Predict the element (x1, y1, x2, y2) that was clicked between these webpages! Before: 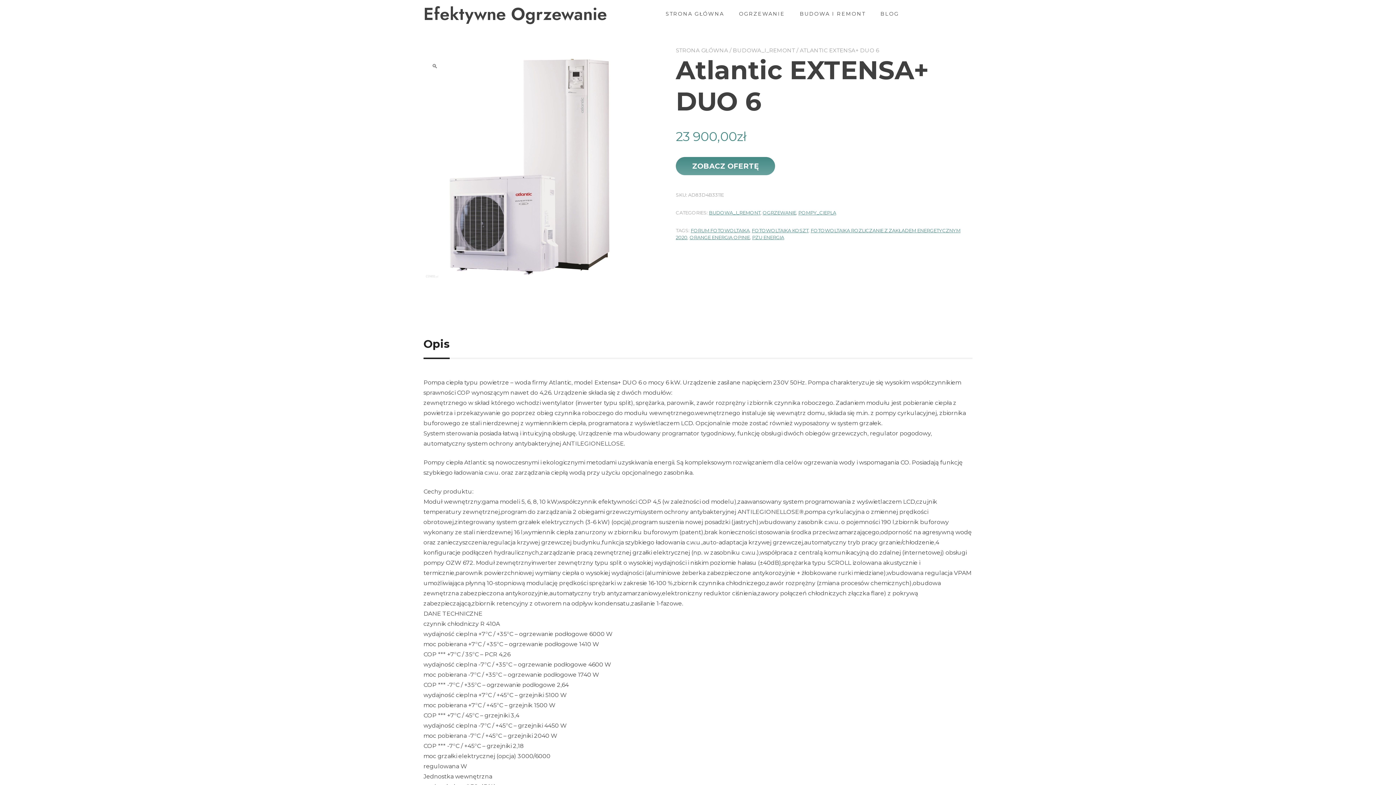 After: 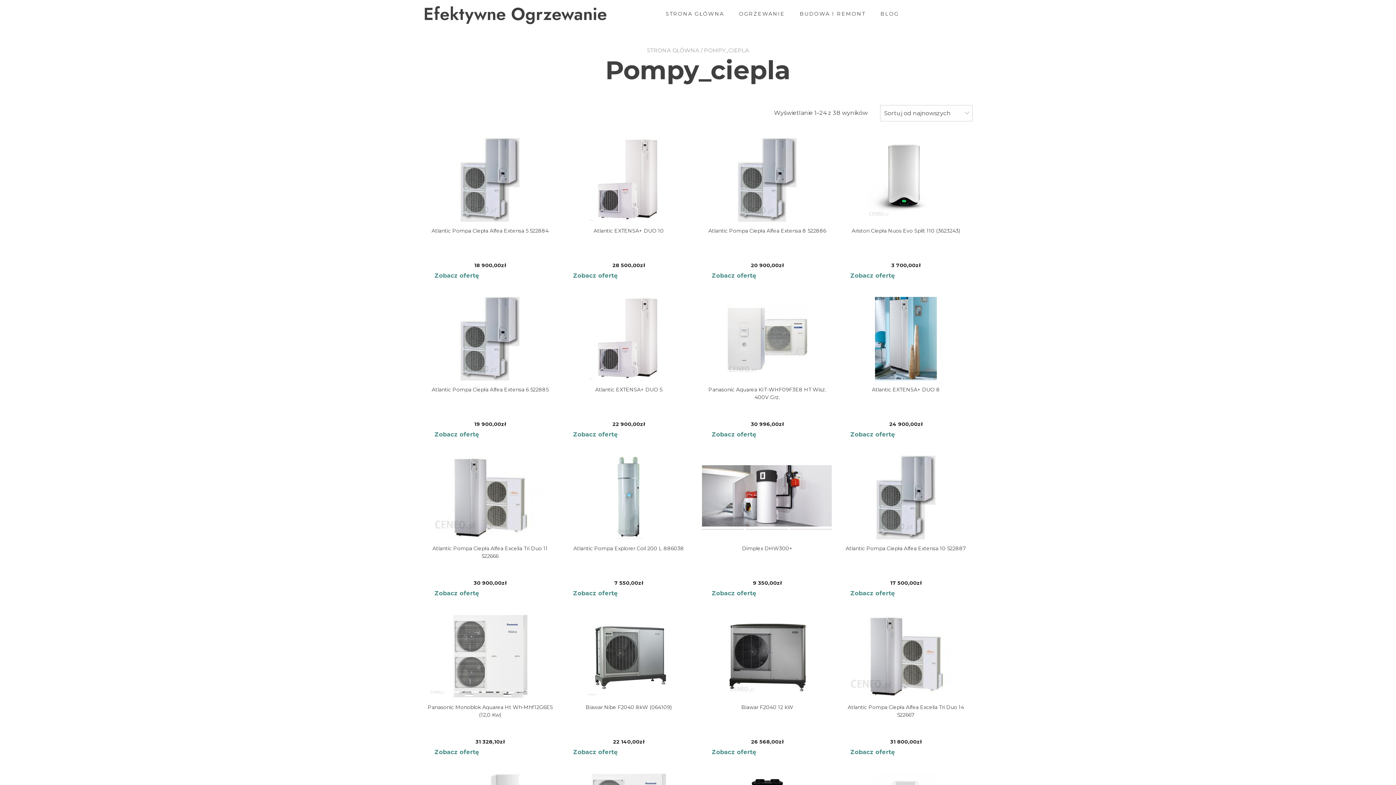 Action: label: POMPY_CIEPLA bbox: (798, 209, 836, 215)